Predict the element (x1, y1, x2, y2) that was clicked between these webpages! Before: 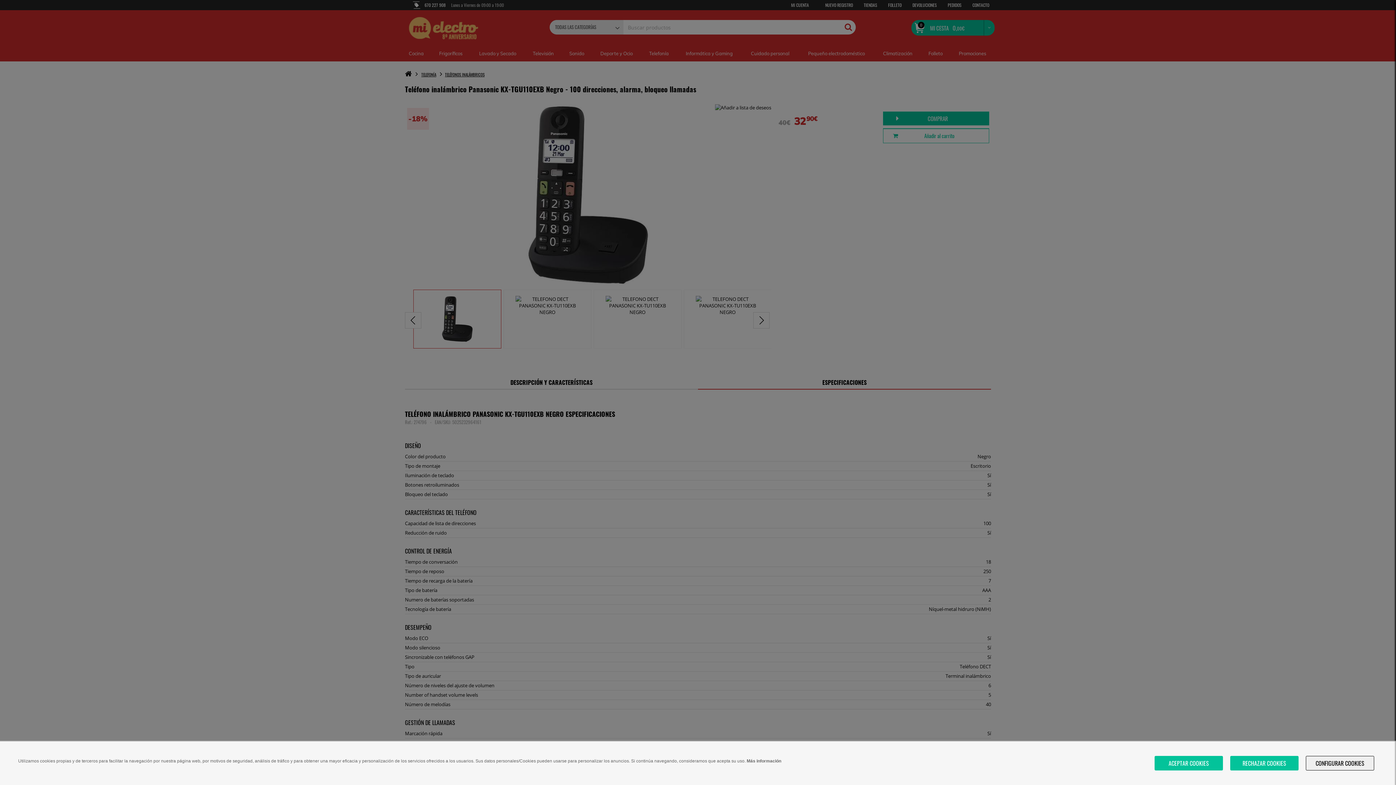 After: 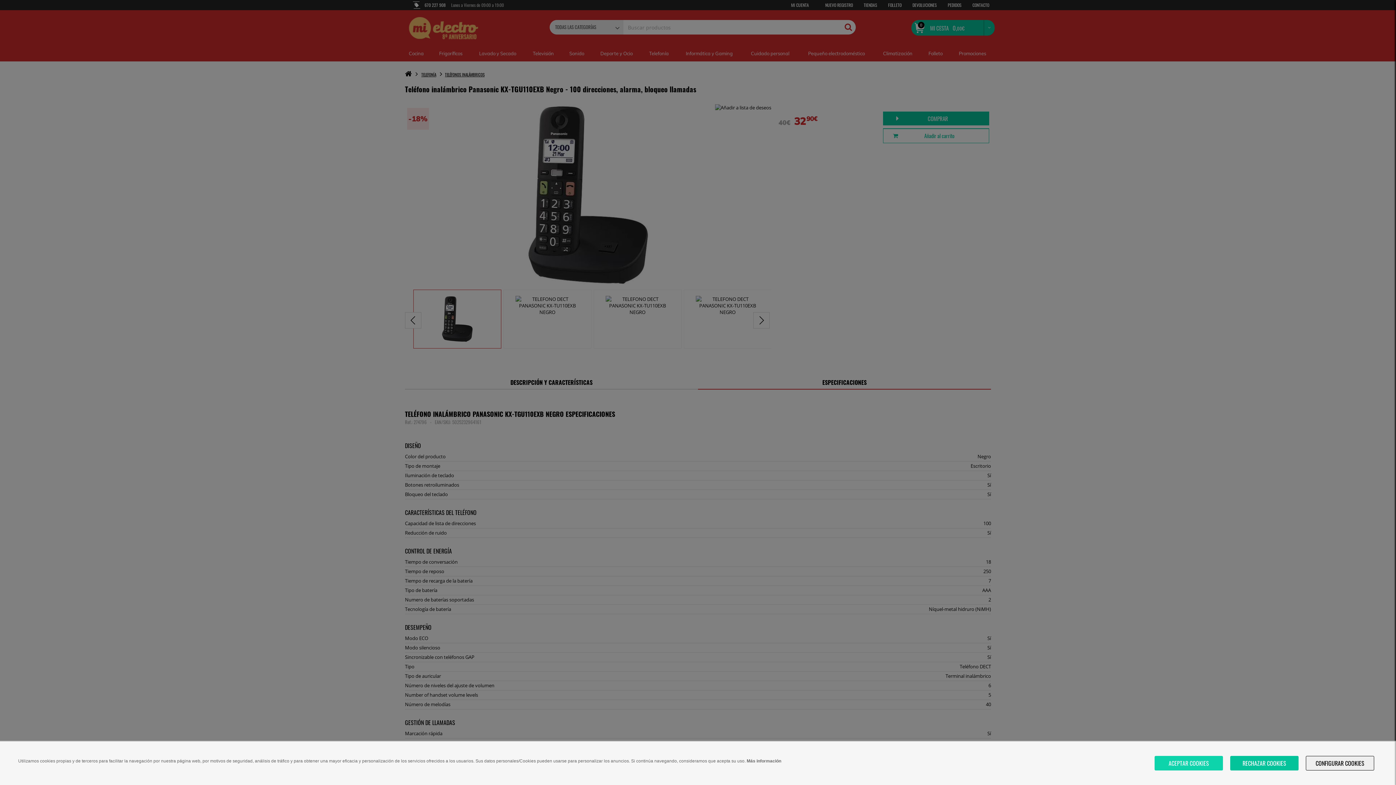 Action: bbox: (1154, 756, 1223, 770) label: ACEPTAR COOKIES